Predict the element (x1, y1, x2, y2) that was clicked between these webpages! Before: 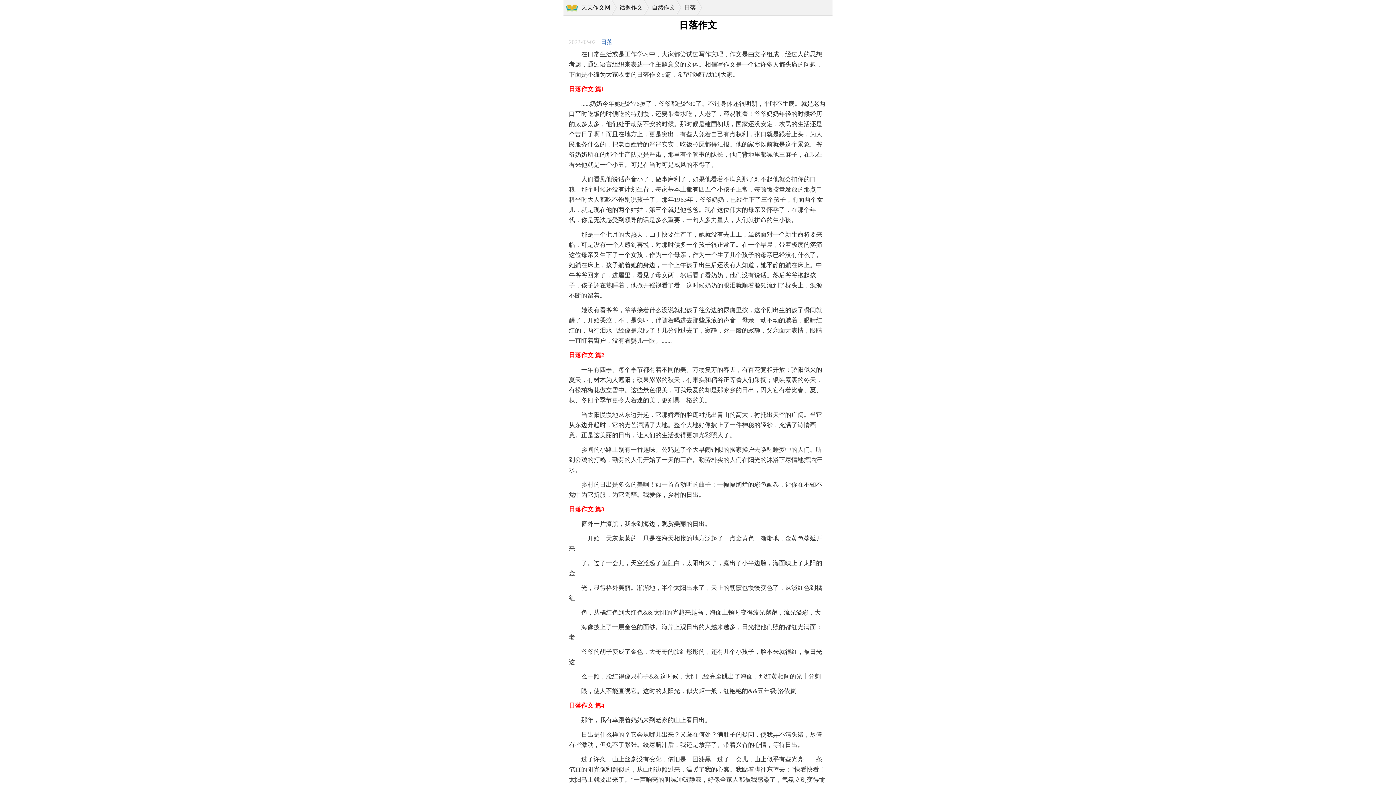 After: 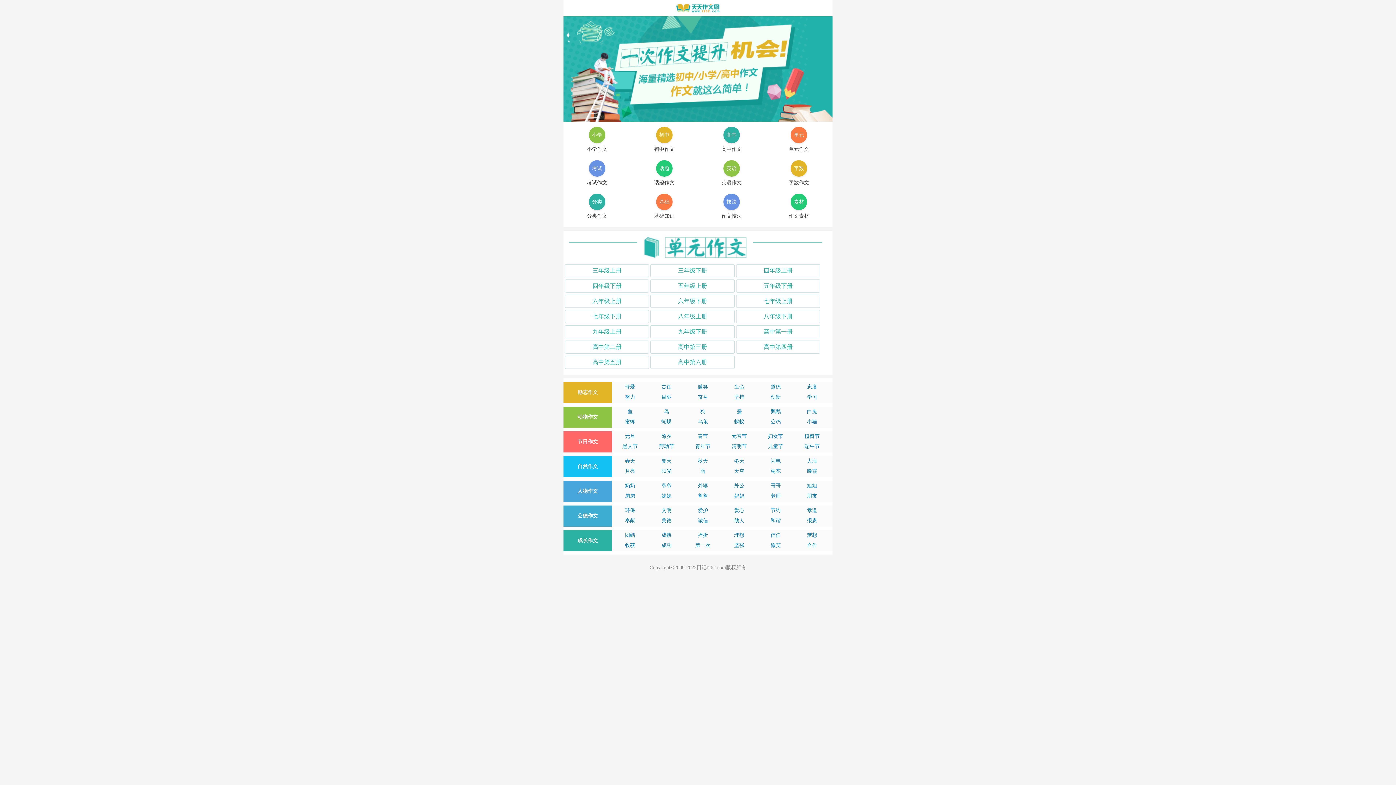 Action: label: 天天作文网 bbox: (578, 0, 616, 15)